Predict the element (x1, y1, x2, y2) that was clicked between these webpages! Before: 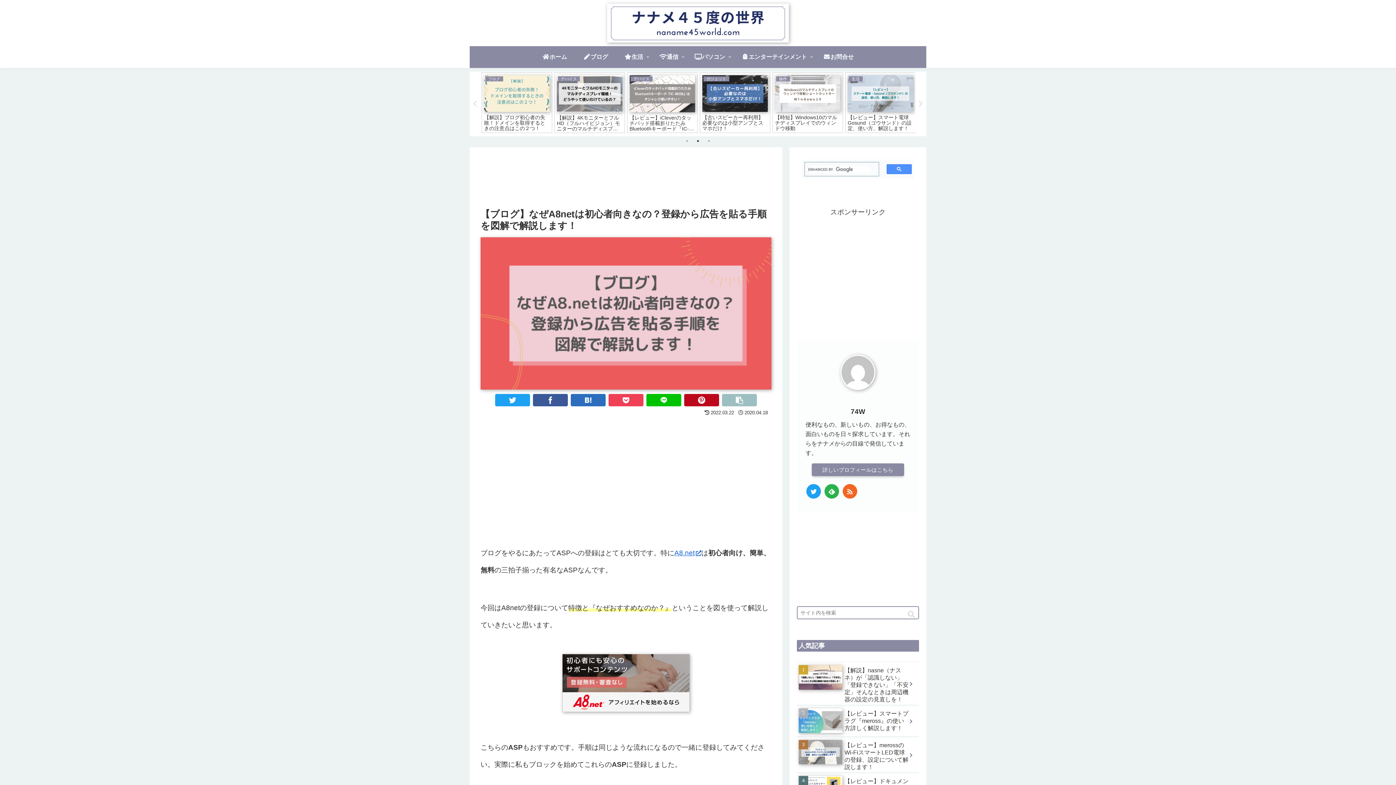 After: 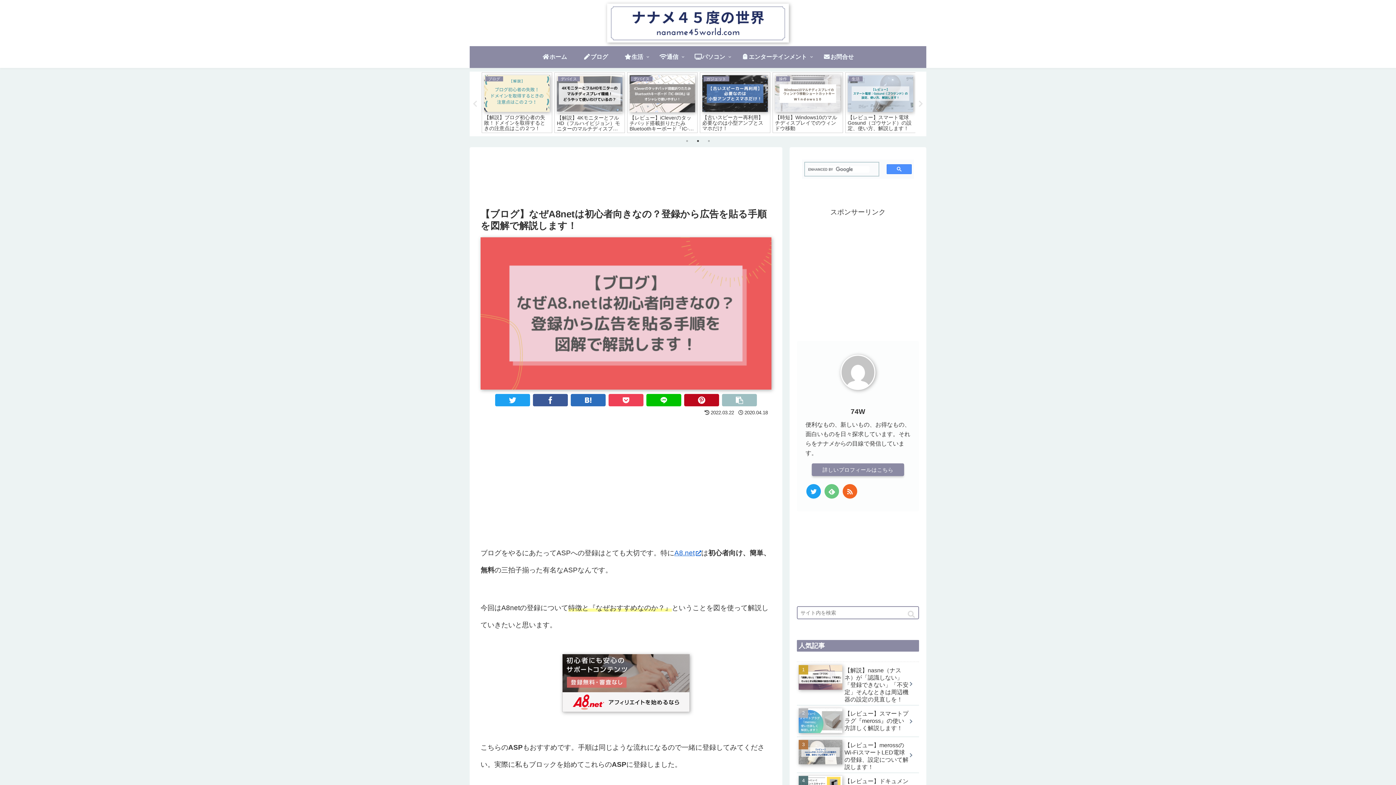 Action: bbox: (824, 484, 839, 498)